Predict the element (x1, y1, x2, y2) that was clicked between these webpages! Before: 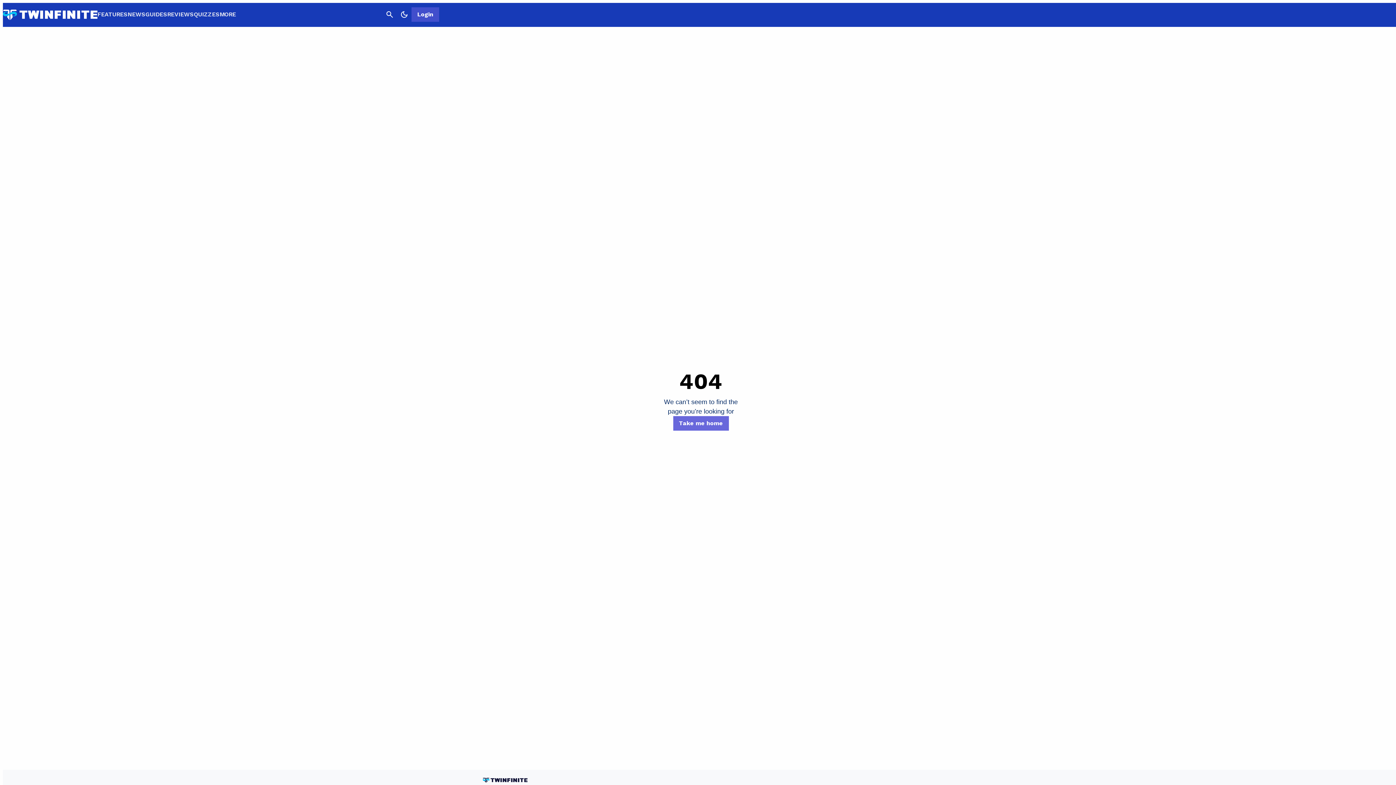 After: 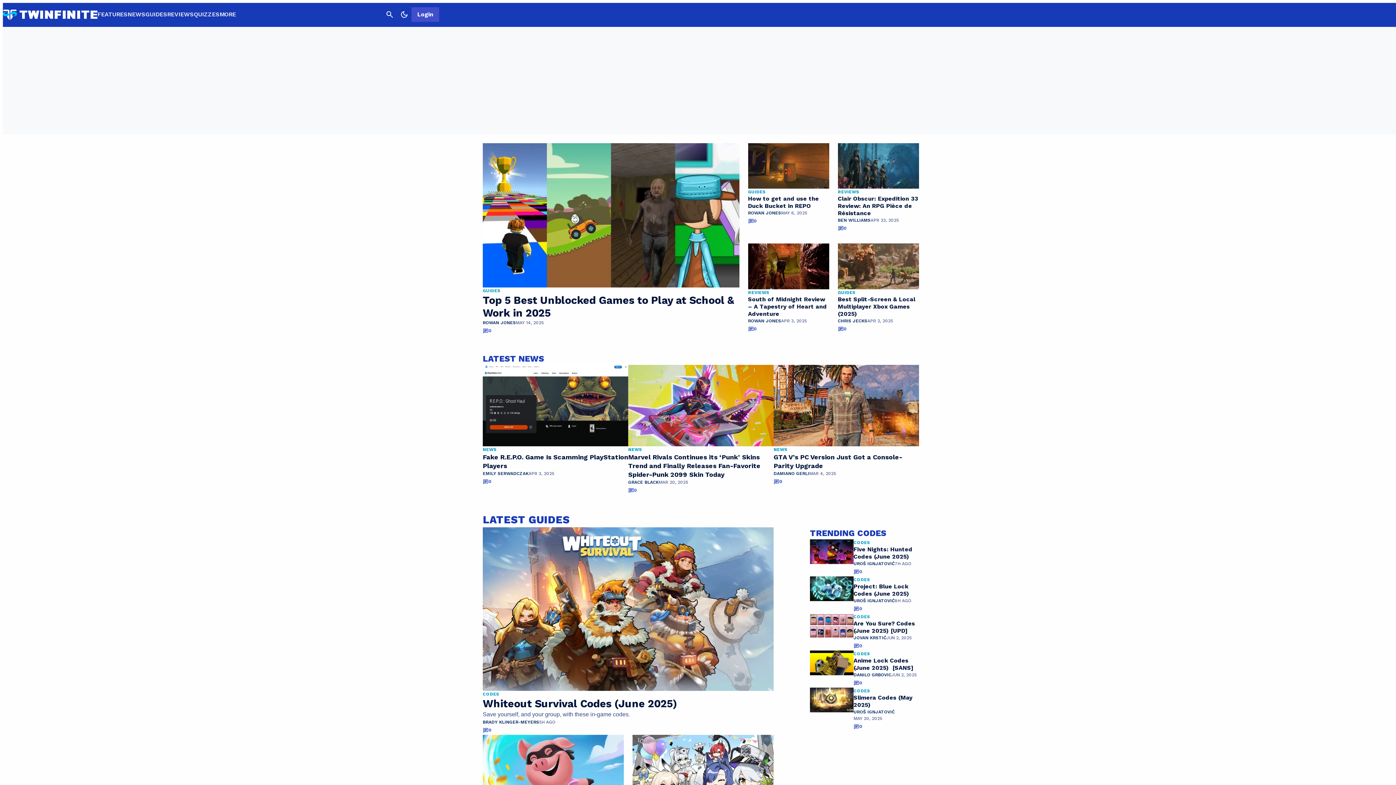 Action: bbox: (2, 9, 97, 19)